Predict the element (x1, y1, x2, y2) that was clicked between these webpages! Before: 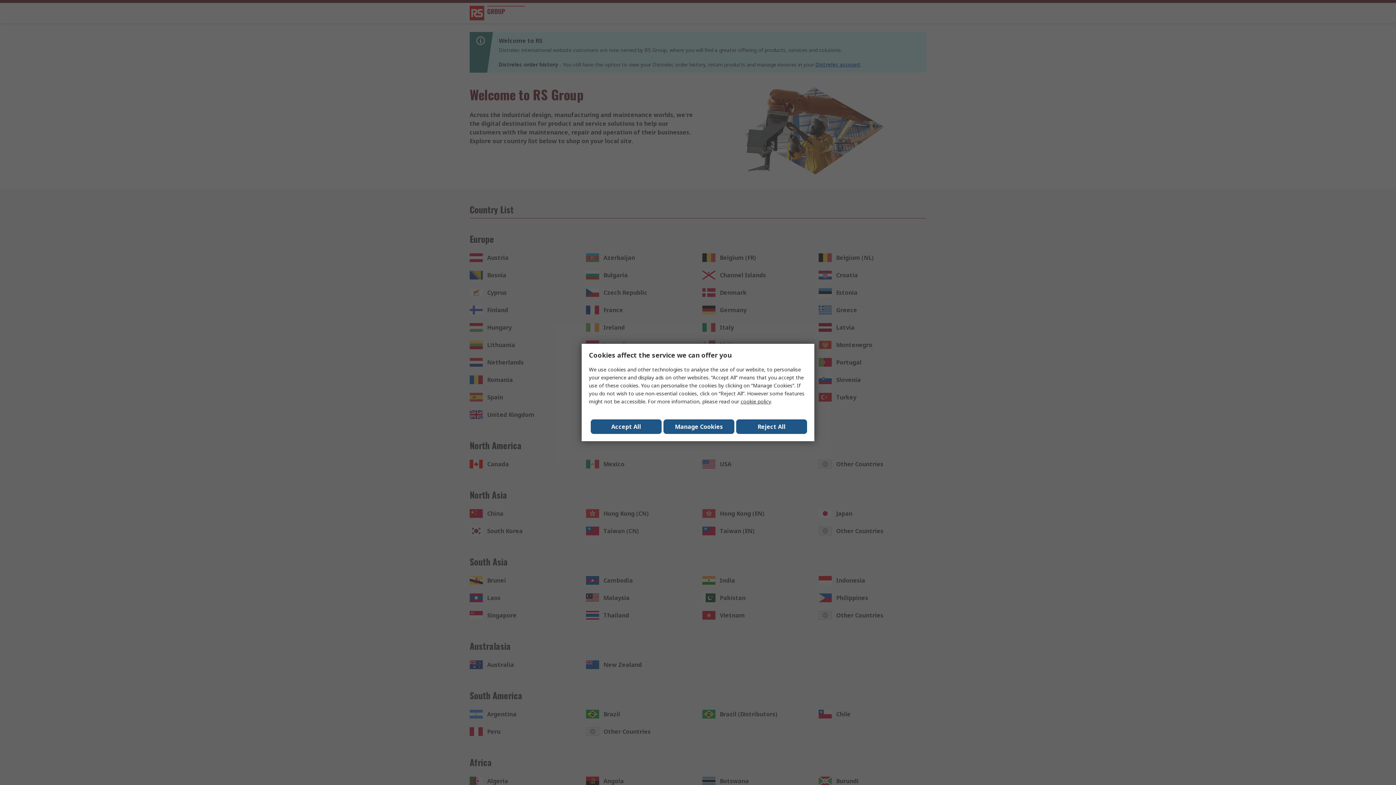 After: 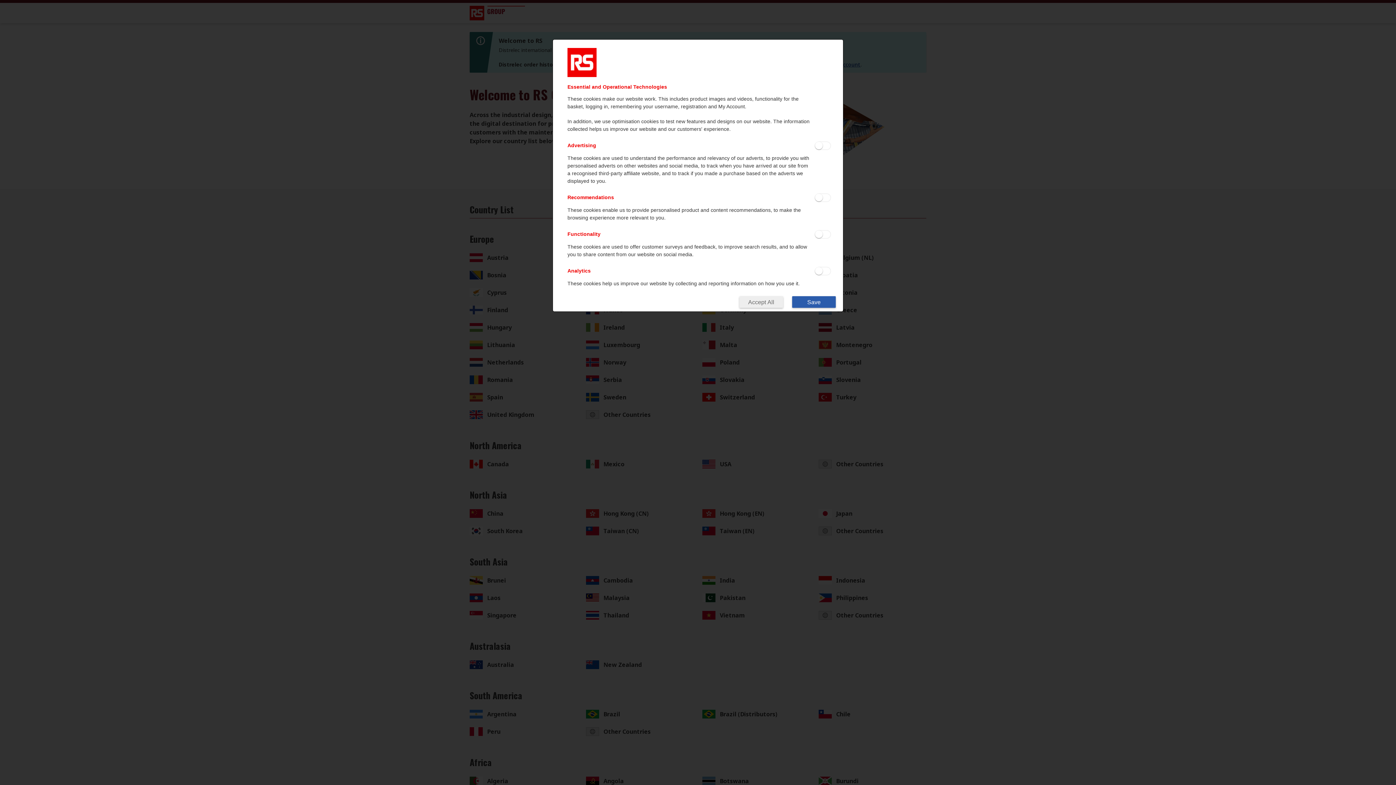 Action: label: Manage Cookies bbox: (663, 419, 734, 434)